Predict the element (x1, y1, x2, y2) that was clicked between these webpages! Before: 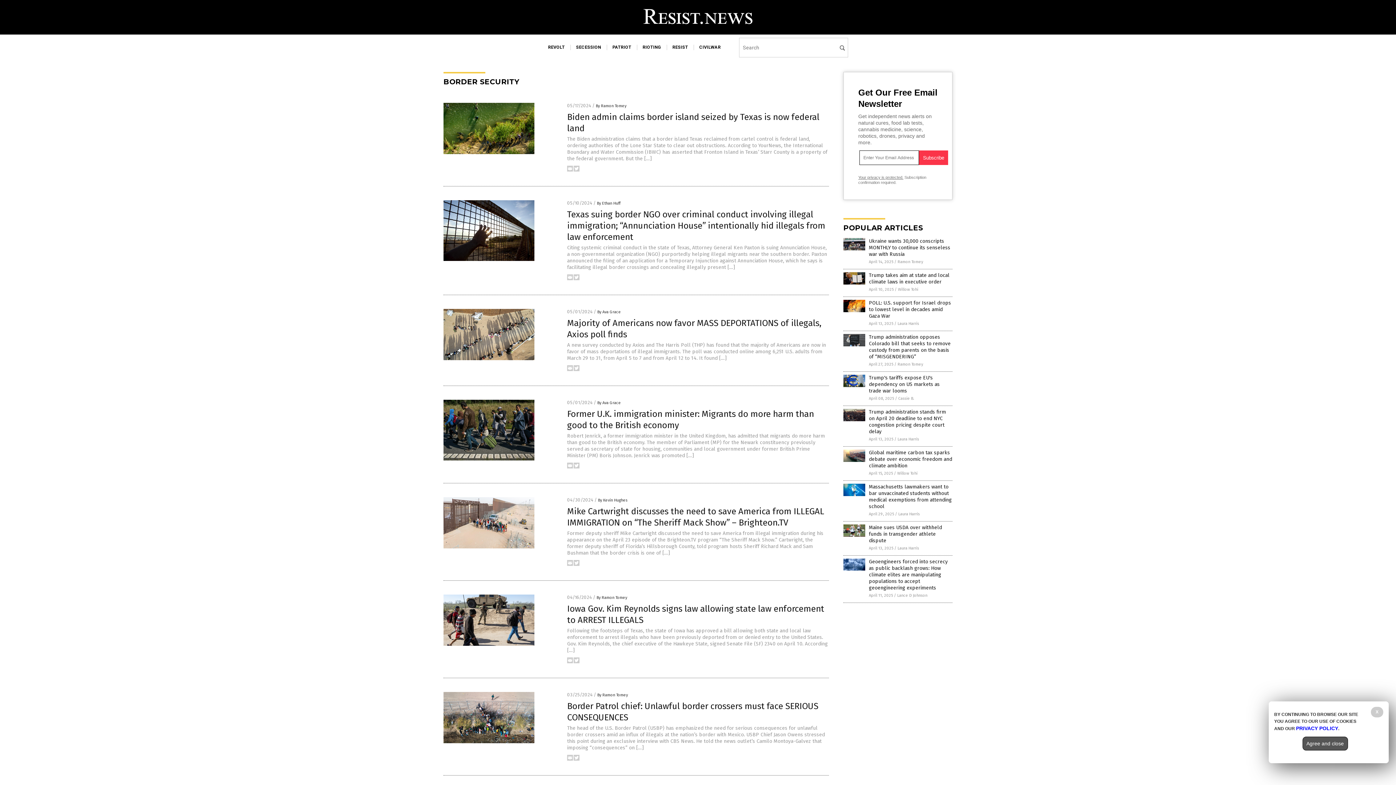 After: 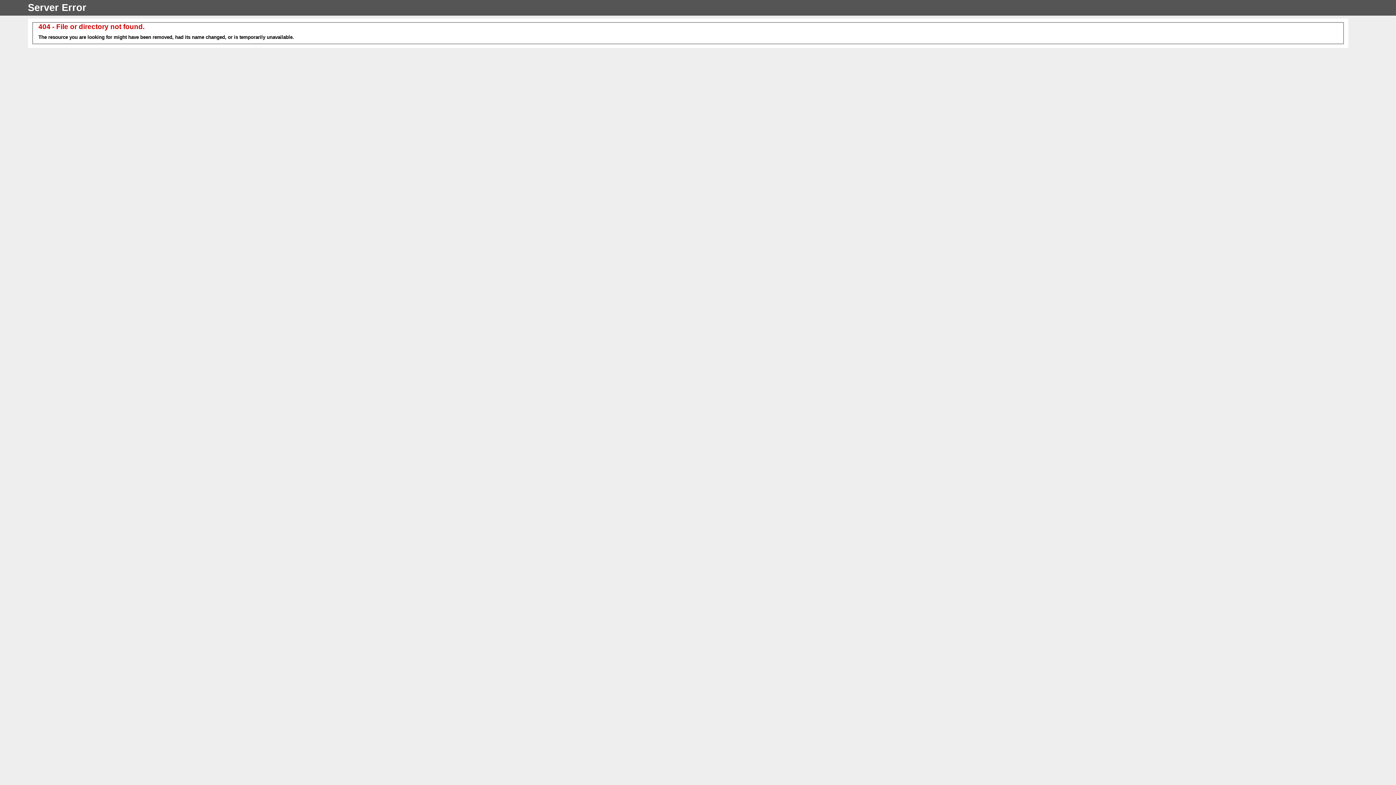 Action: bbox: (567, 628, 828, 653) label: Following the footsteps of Texas, the state of Iowa has approved a bill allowing both state and local law enforcement to arrest illegals who have been previously deported from or denied entry to the United States. Gov. Kim Reynolds, the chief executive of the Hawkeye State, signed Senate File (SF) 2340 on April 10. According […]